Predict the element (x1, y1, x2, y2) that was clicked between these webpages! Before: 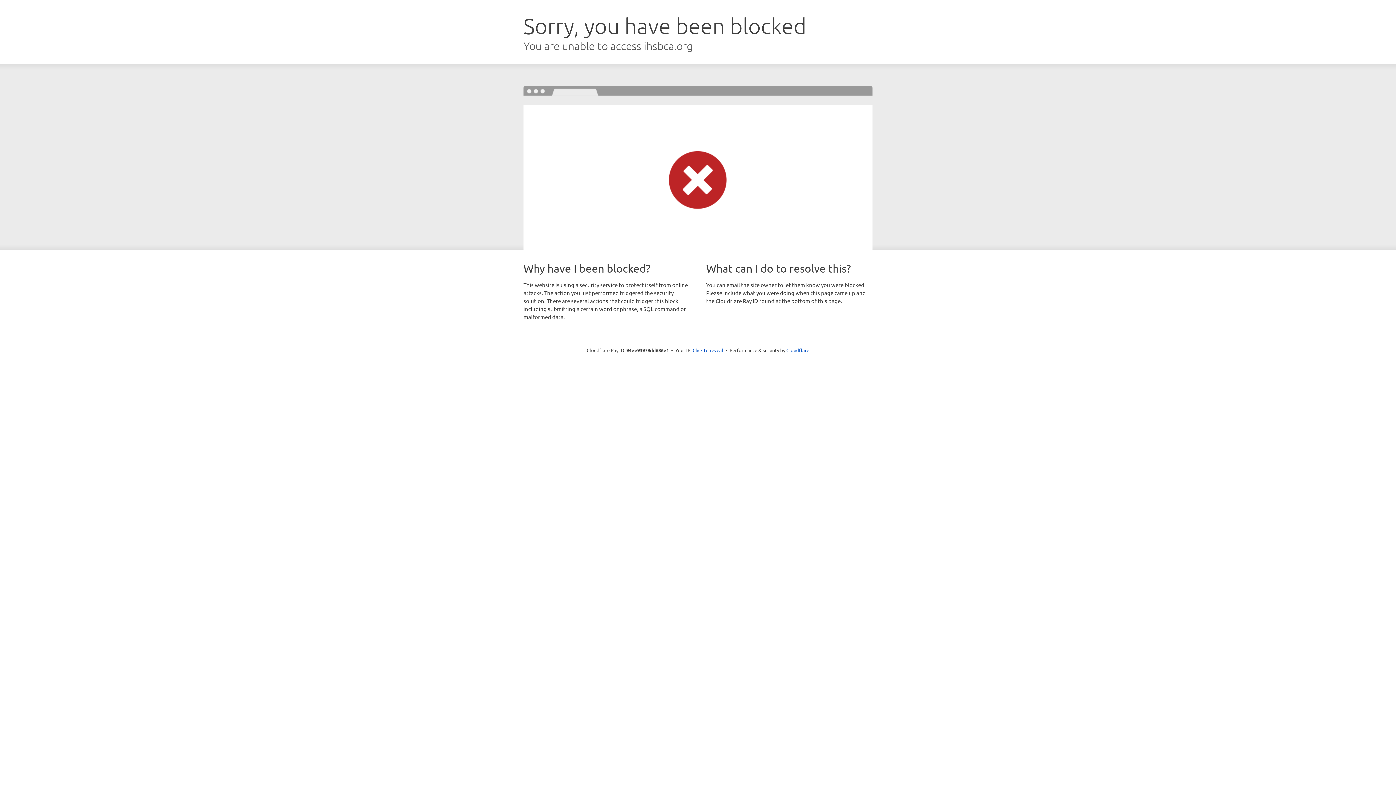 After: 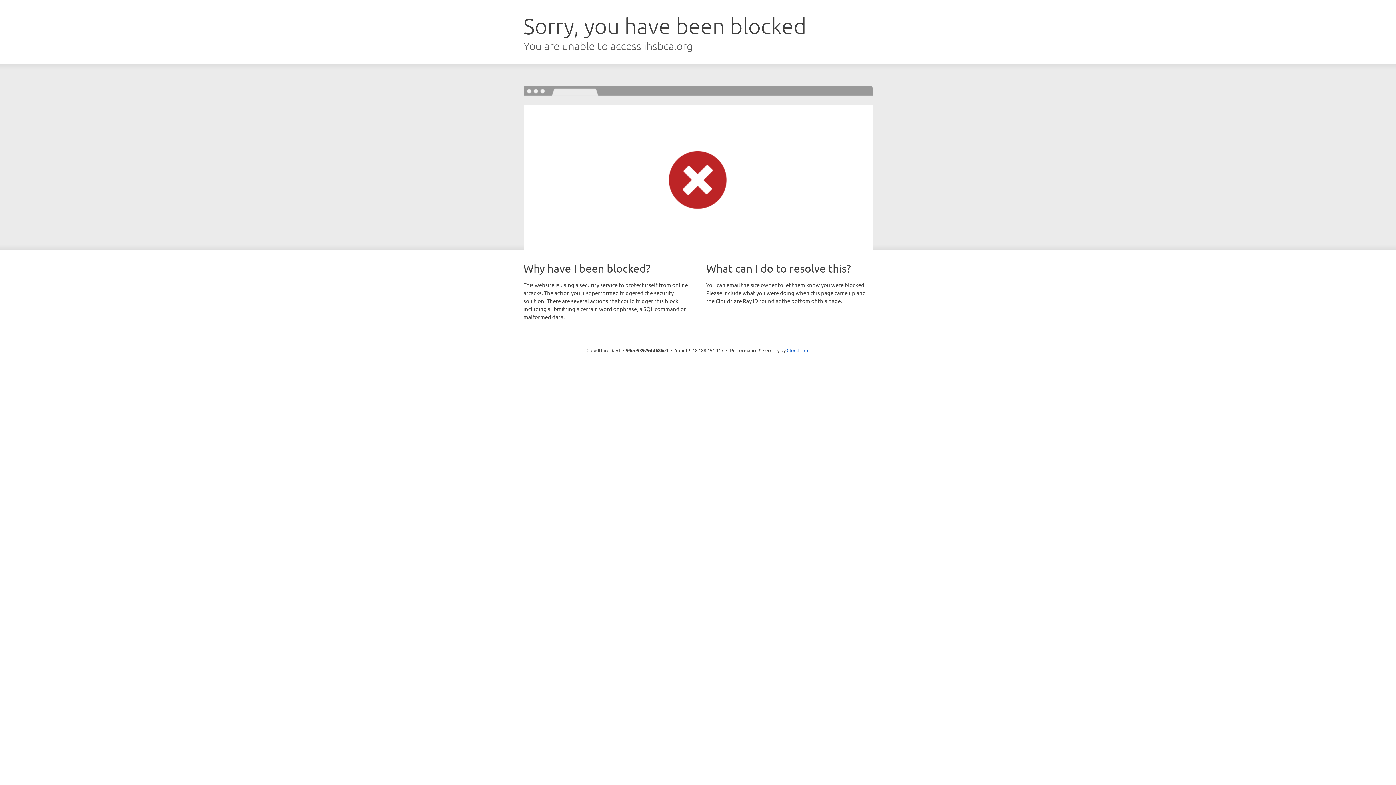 Action: label: Click to reveal bbox: (692, 346, 723, 353)